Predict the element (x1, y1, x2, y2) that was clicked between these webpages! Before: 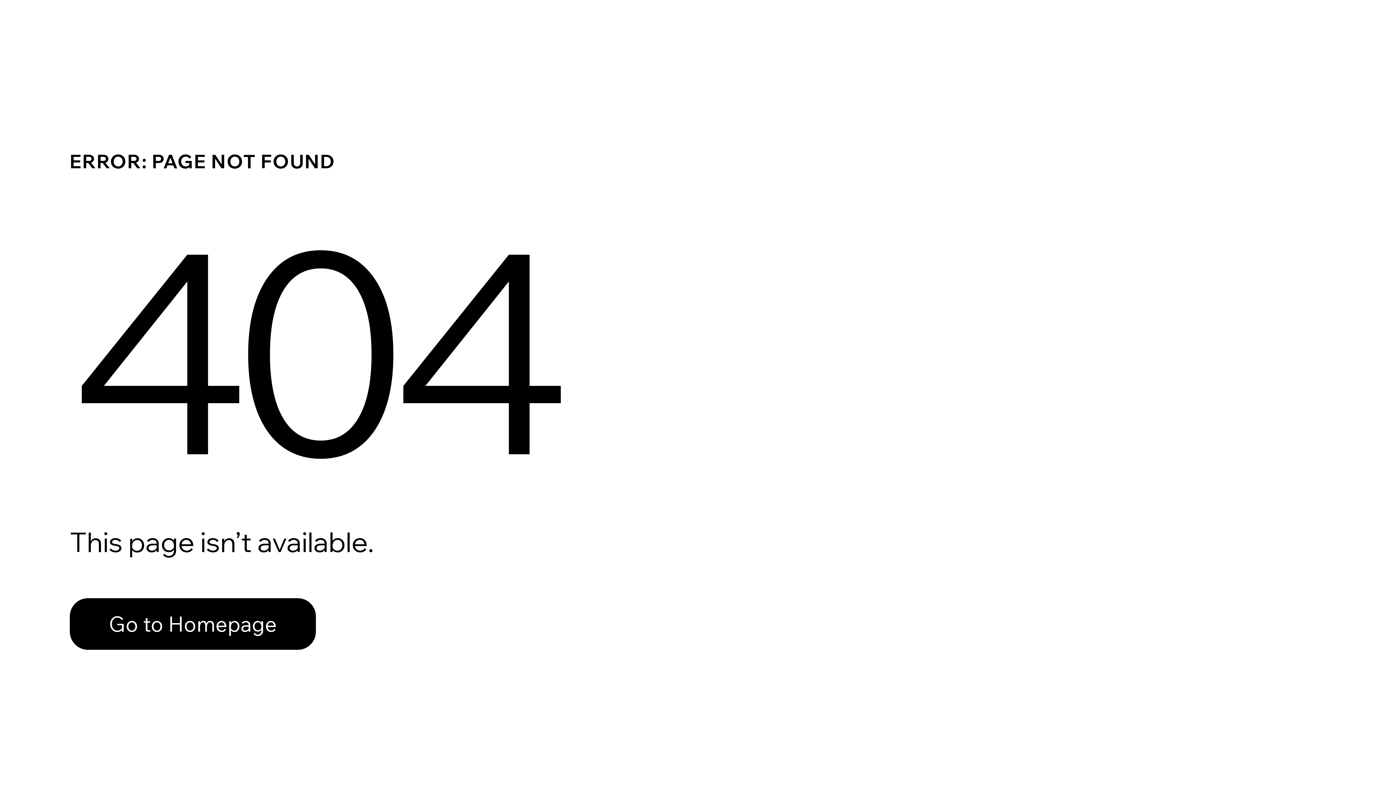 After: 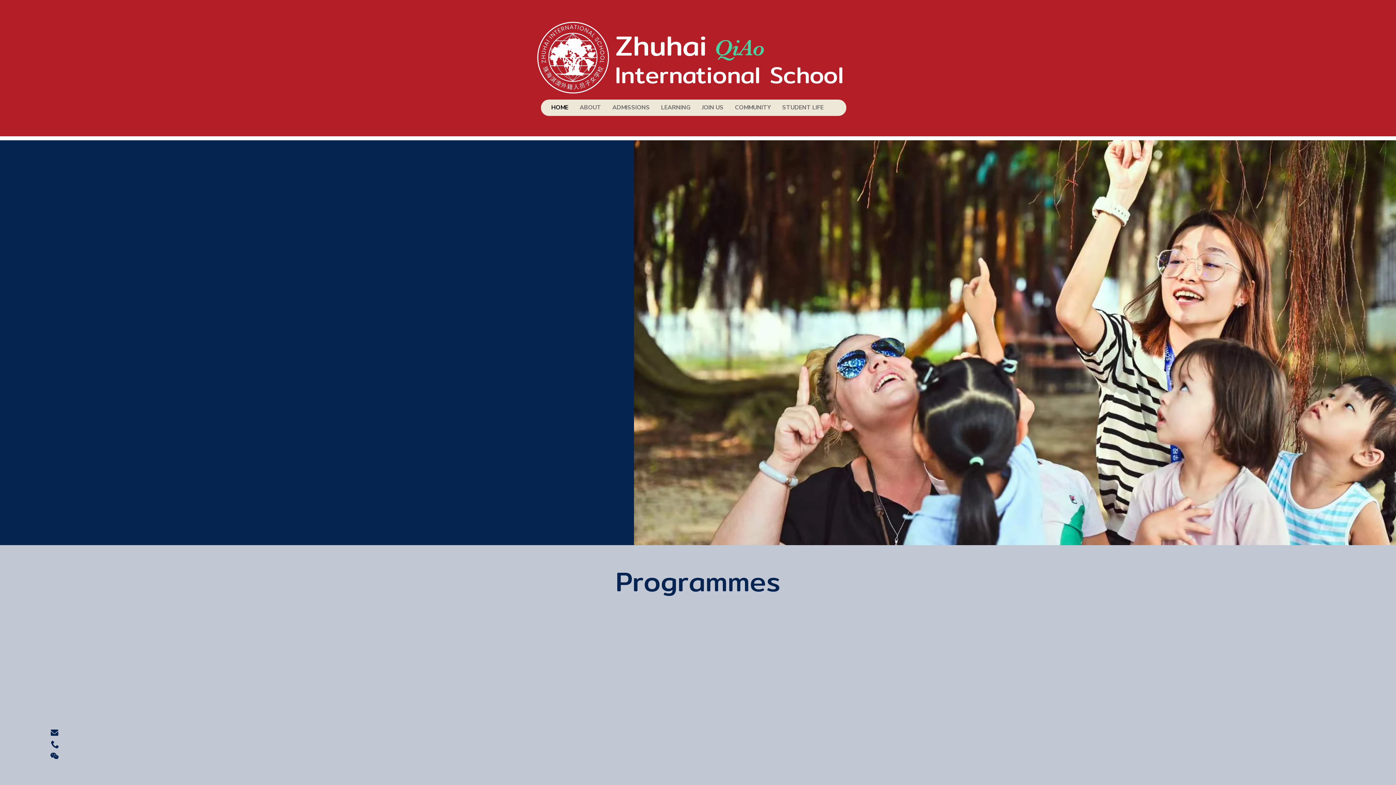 Action: label: Go to Homepage bbox: (69, 598, 316, 650)